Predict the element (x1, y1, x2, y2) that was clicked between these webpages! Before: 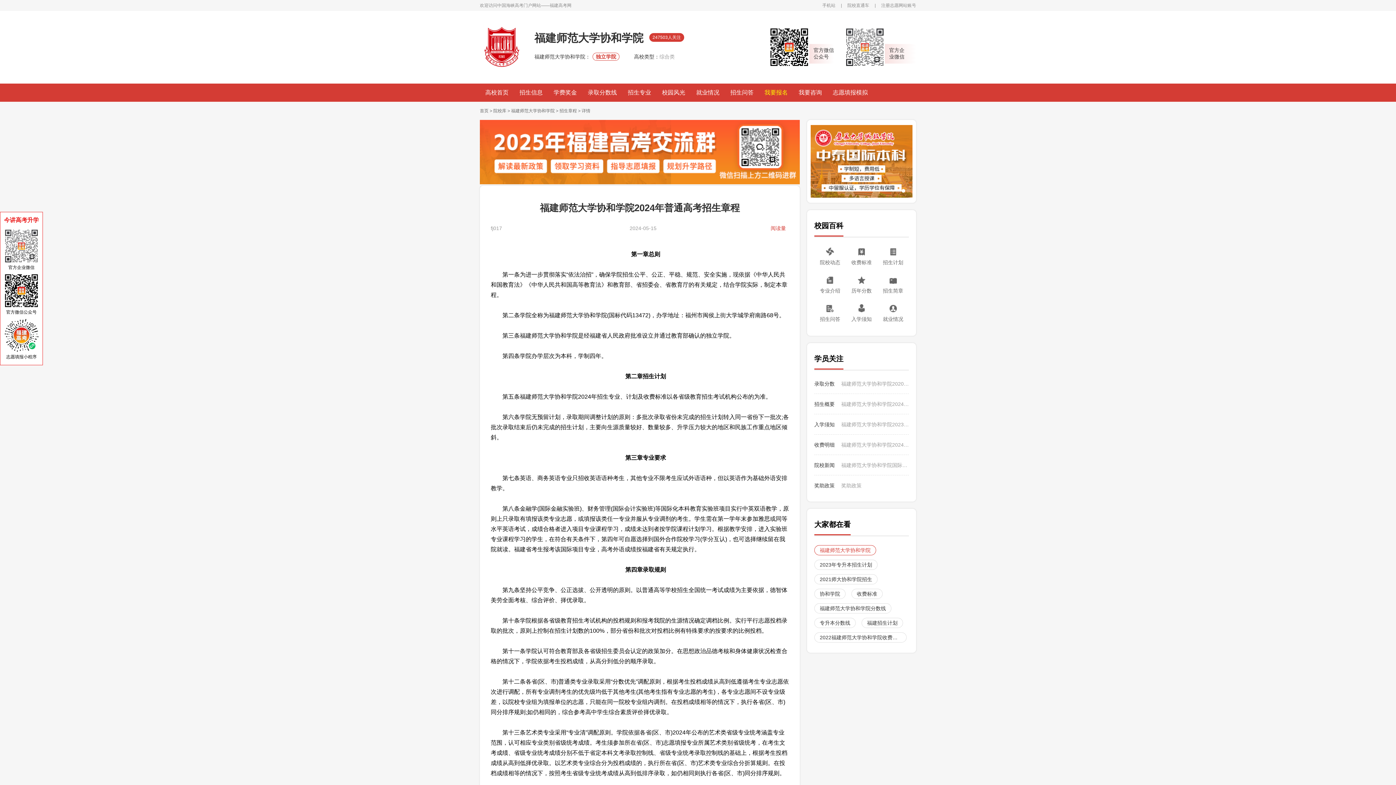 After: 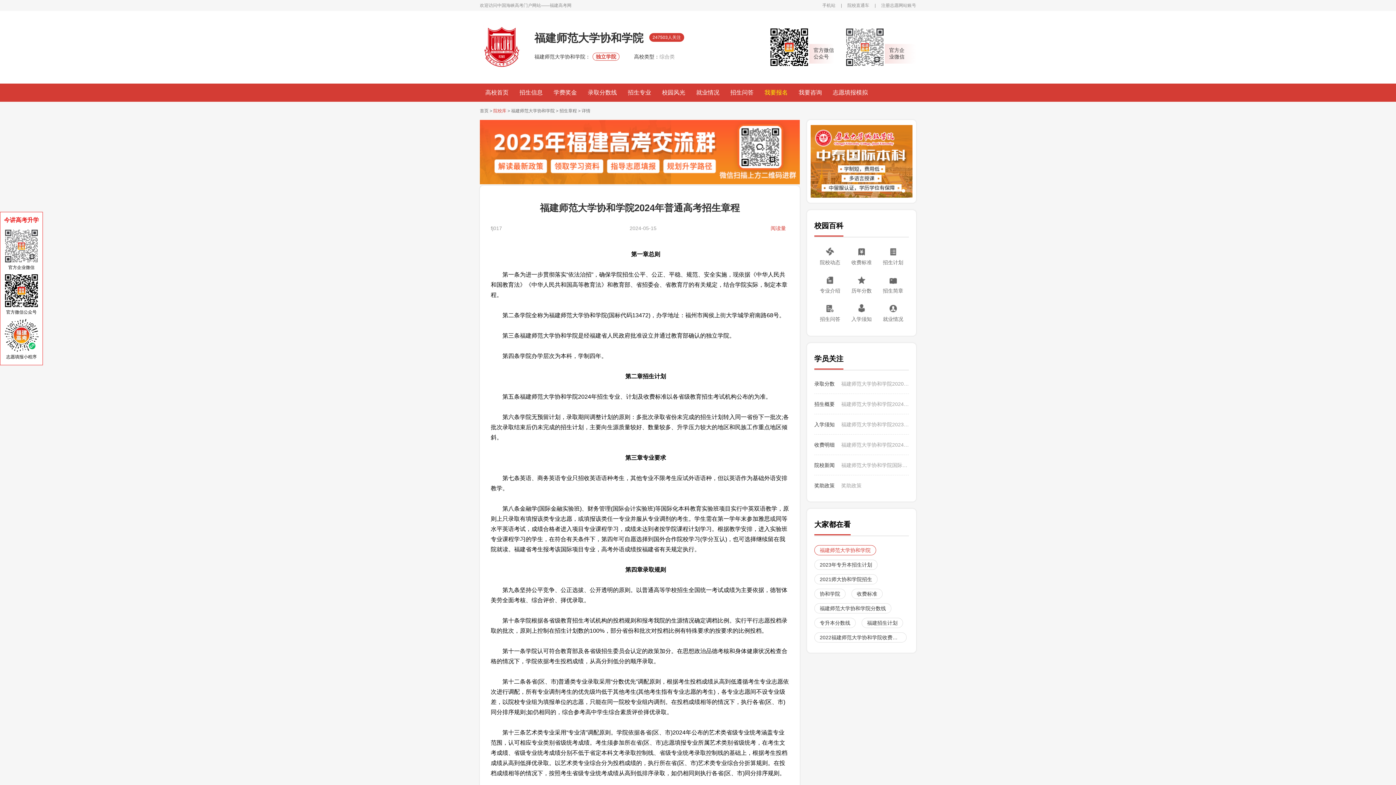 Action: bbox: (493, 108, 506, 113) label: 院校库